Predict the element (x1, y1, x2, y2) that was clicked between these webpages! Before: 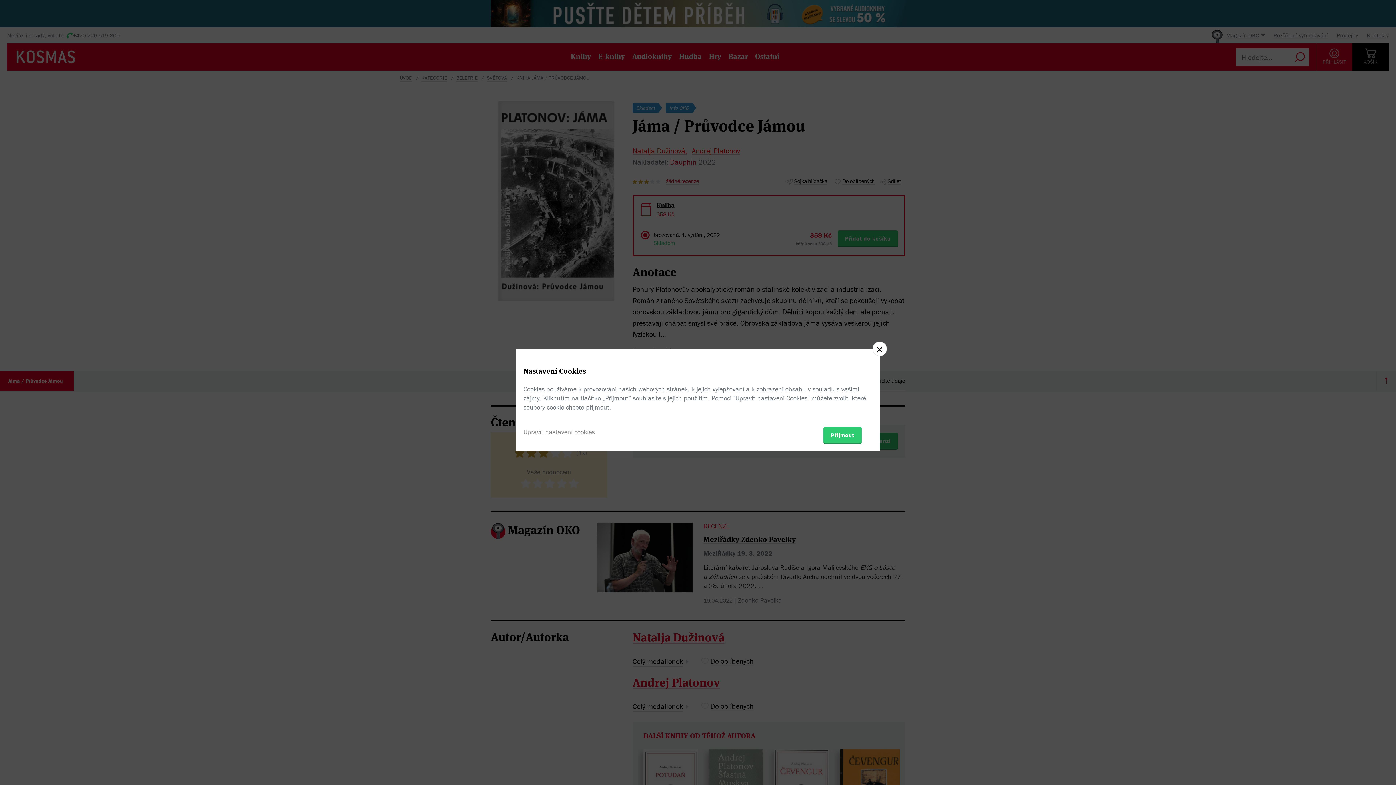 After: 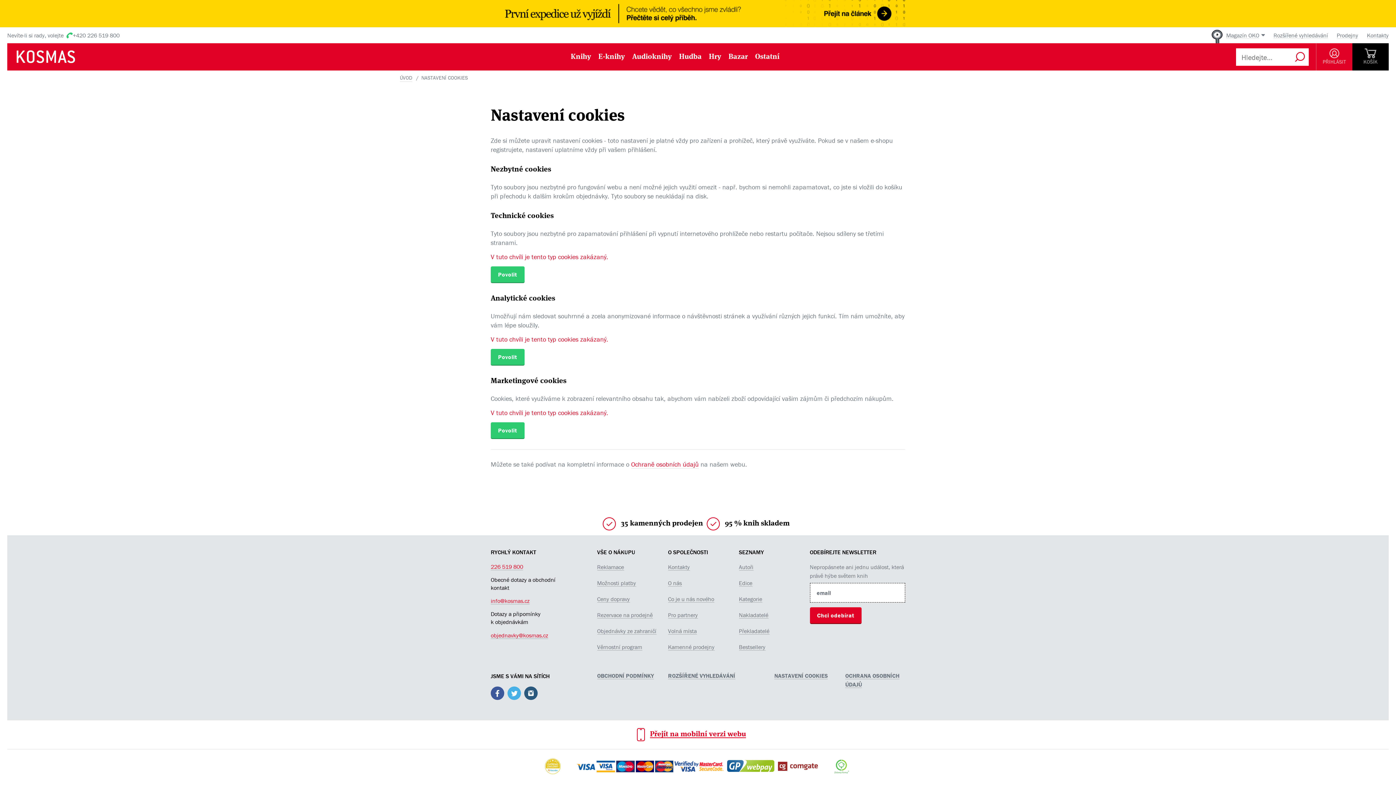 Action: bbox: (523, 427, 594, 436) label: Upravit nastavení cookies